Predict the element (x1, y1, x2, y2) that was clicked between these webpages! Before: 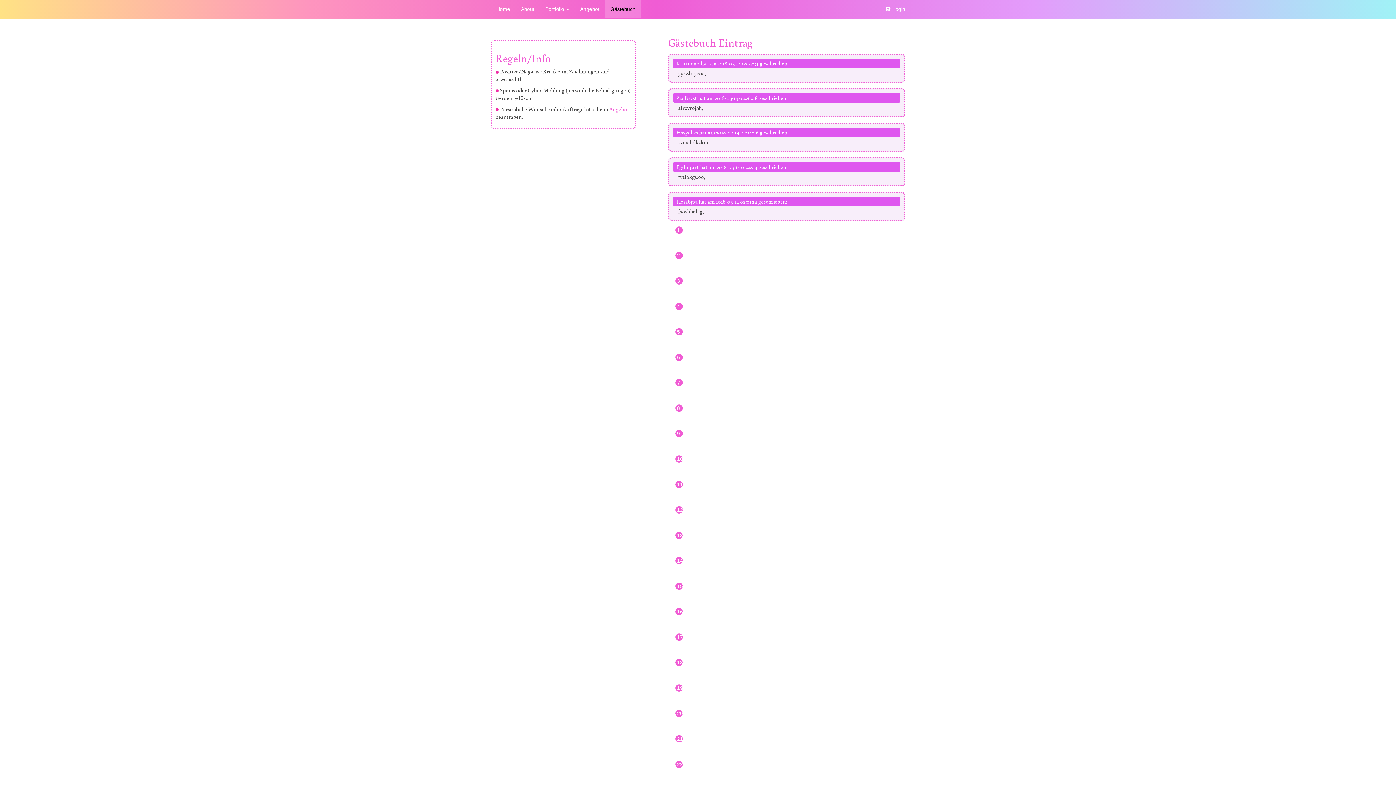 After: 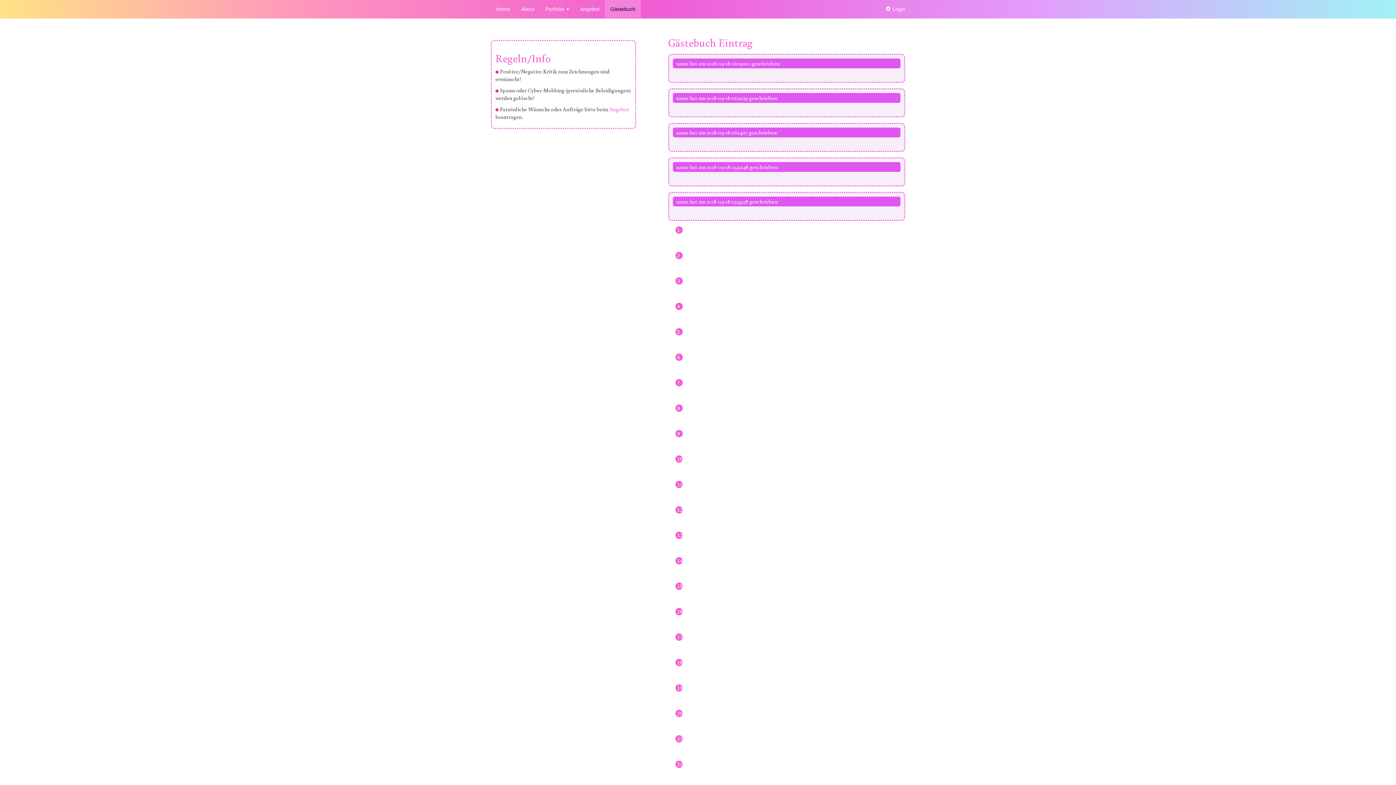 Action: bbox: (675, 303, 680, 309) label: 4